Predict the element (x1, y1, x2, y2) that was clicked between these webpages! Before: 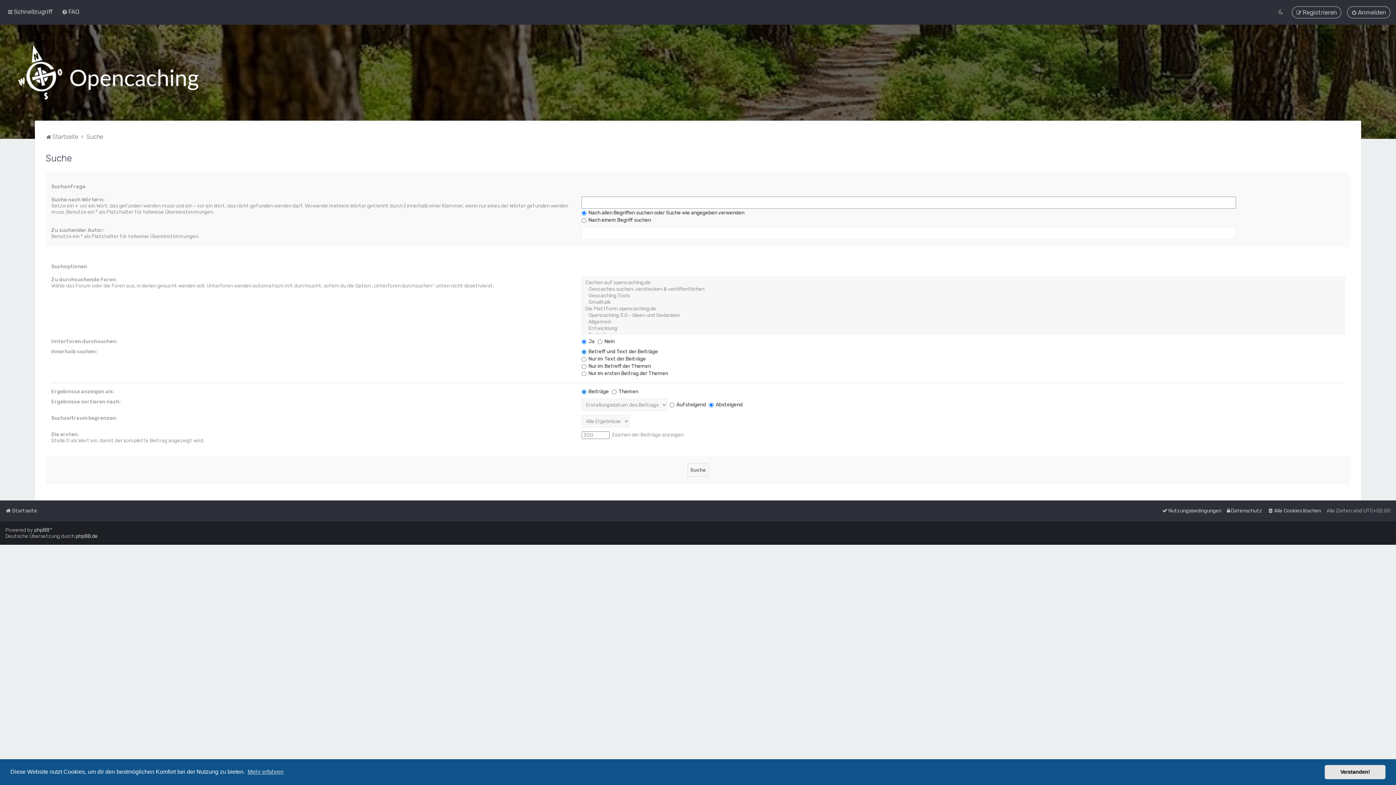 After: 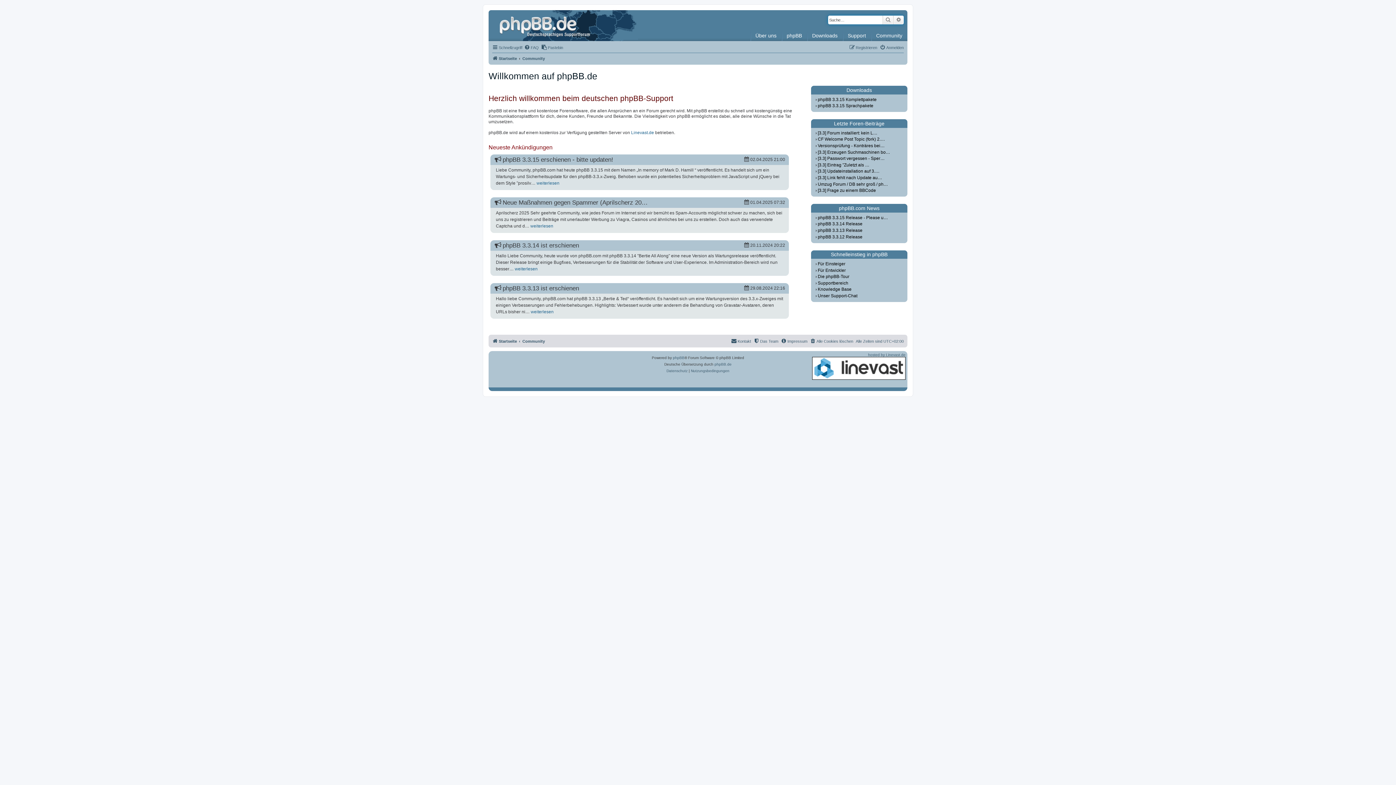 Action: bbox: (75, 533, 97, 539) label: phpBB.de